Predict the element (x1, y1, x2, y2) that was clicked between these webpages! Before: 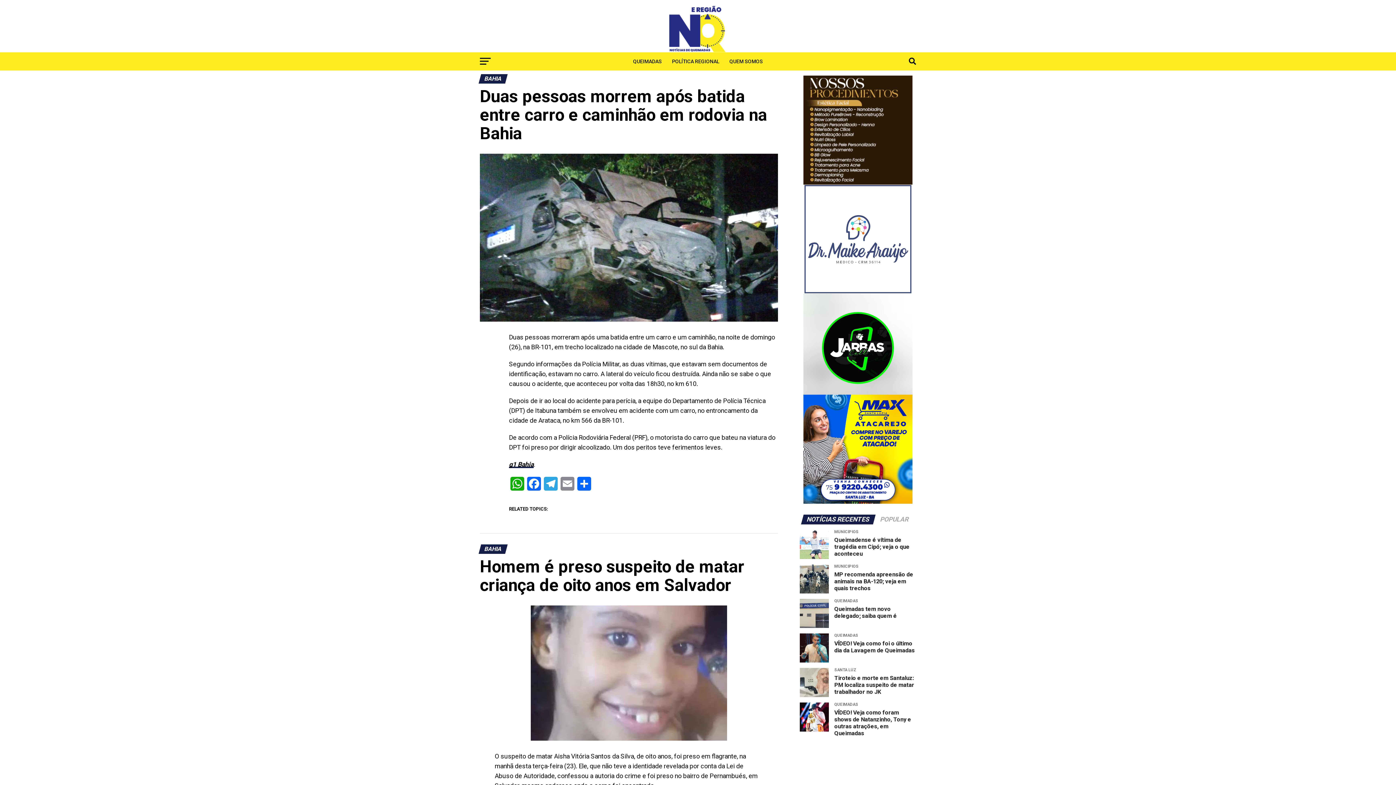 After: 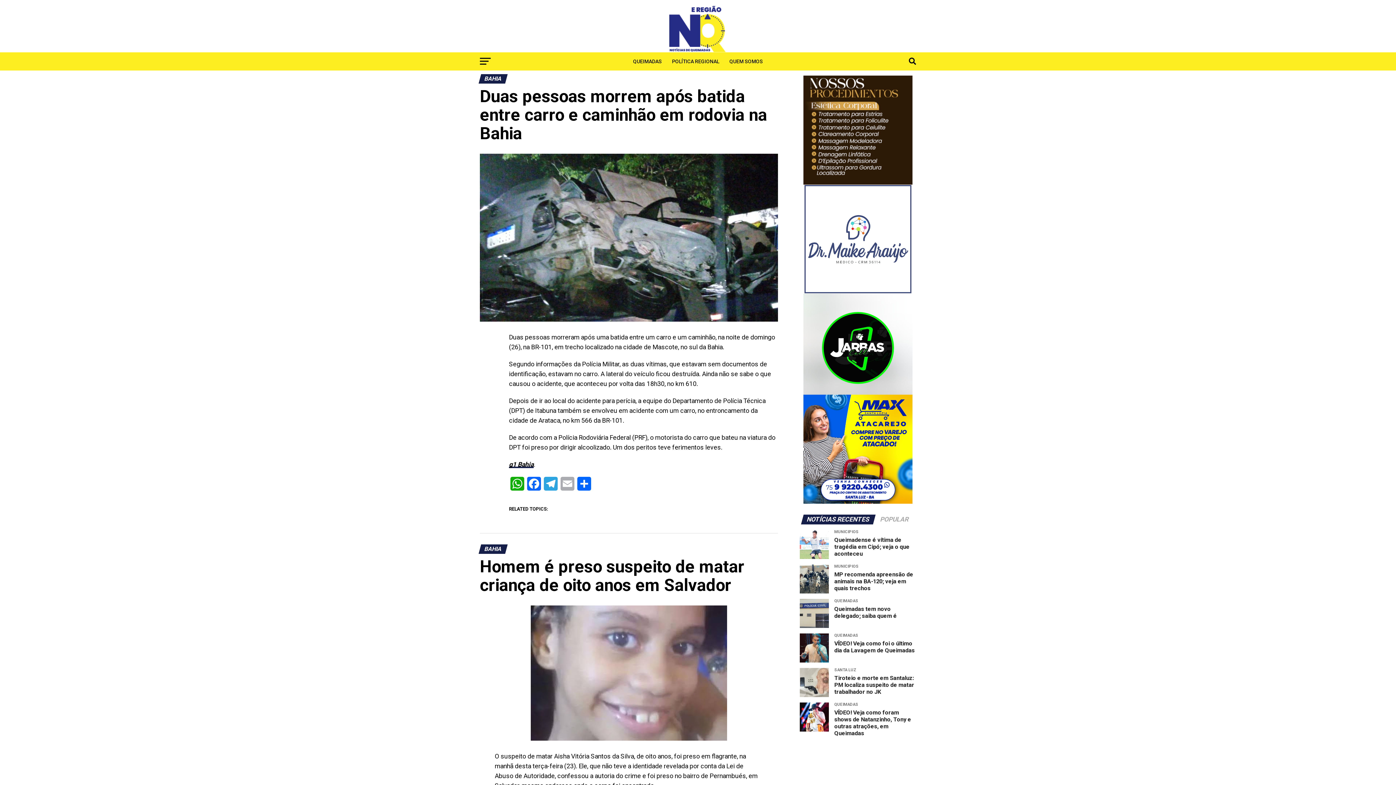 Action: label: Email bbox: (559, 476, 576, 495)